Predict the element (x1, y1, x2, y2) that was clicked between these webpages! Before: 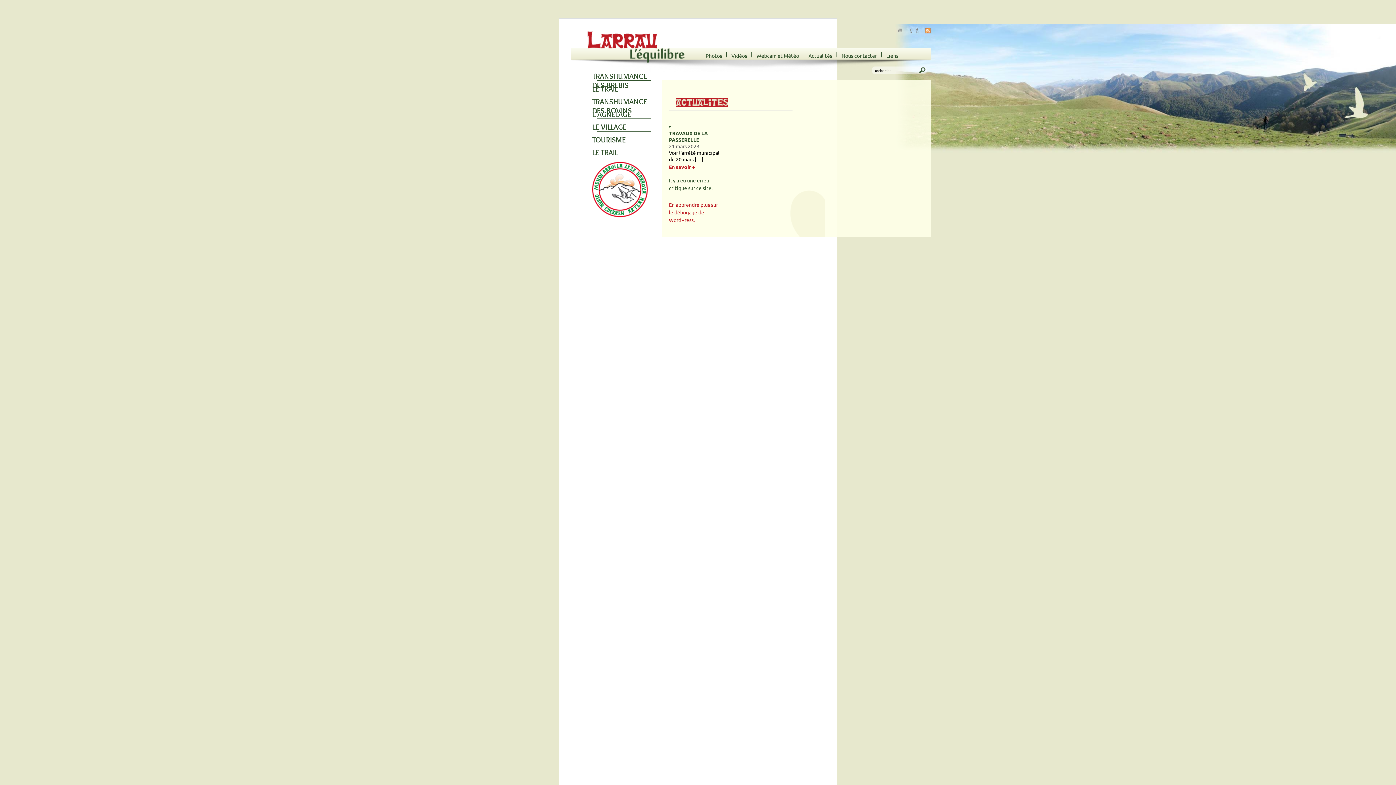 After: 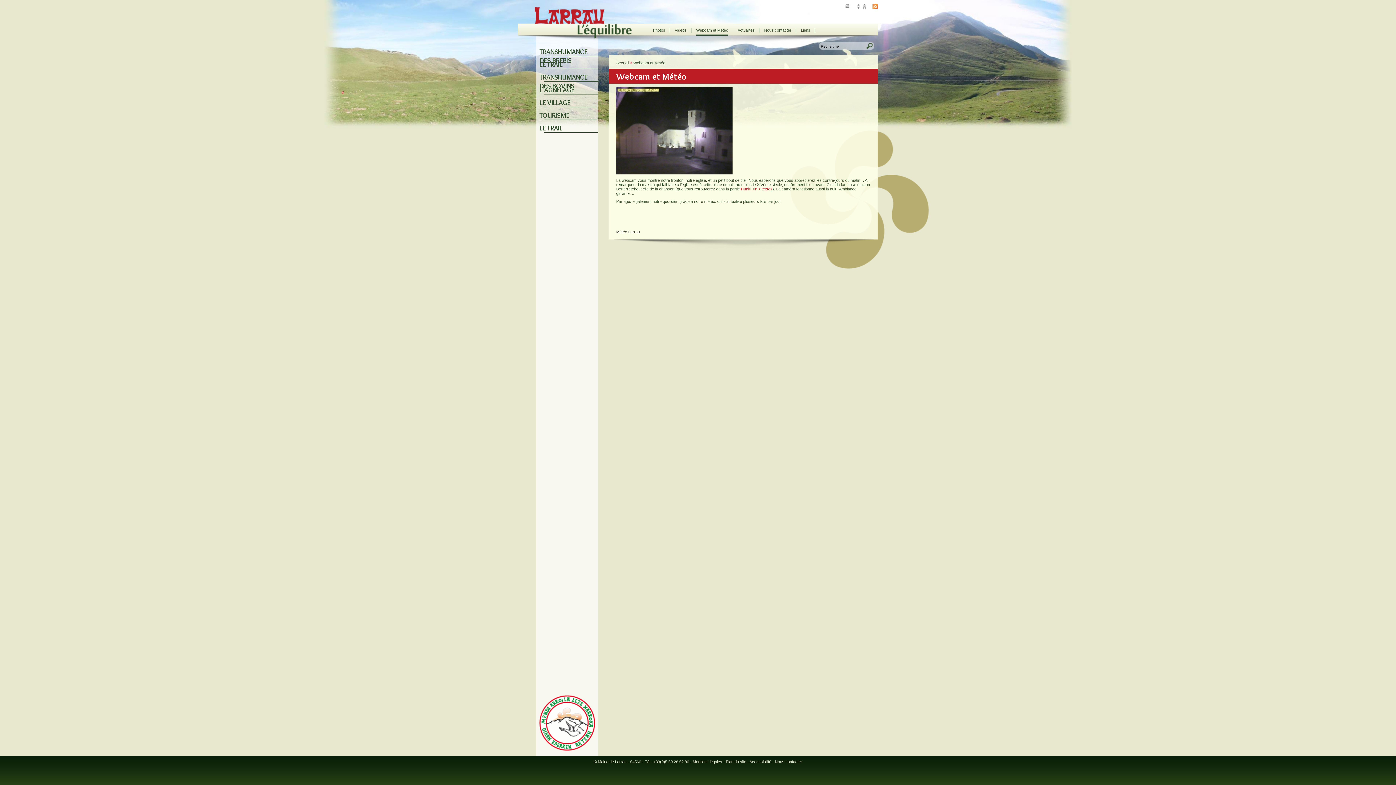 Action: label: Webcam et Météo bbox: (756, 52, 799, 58)